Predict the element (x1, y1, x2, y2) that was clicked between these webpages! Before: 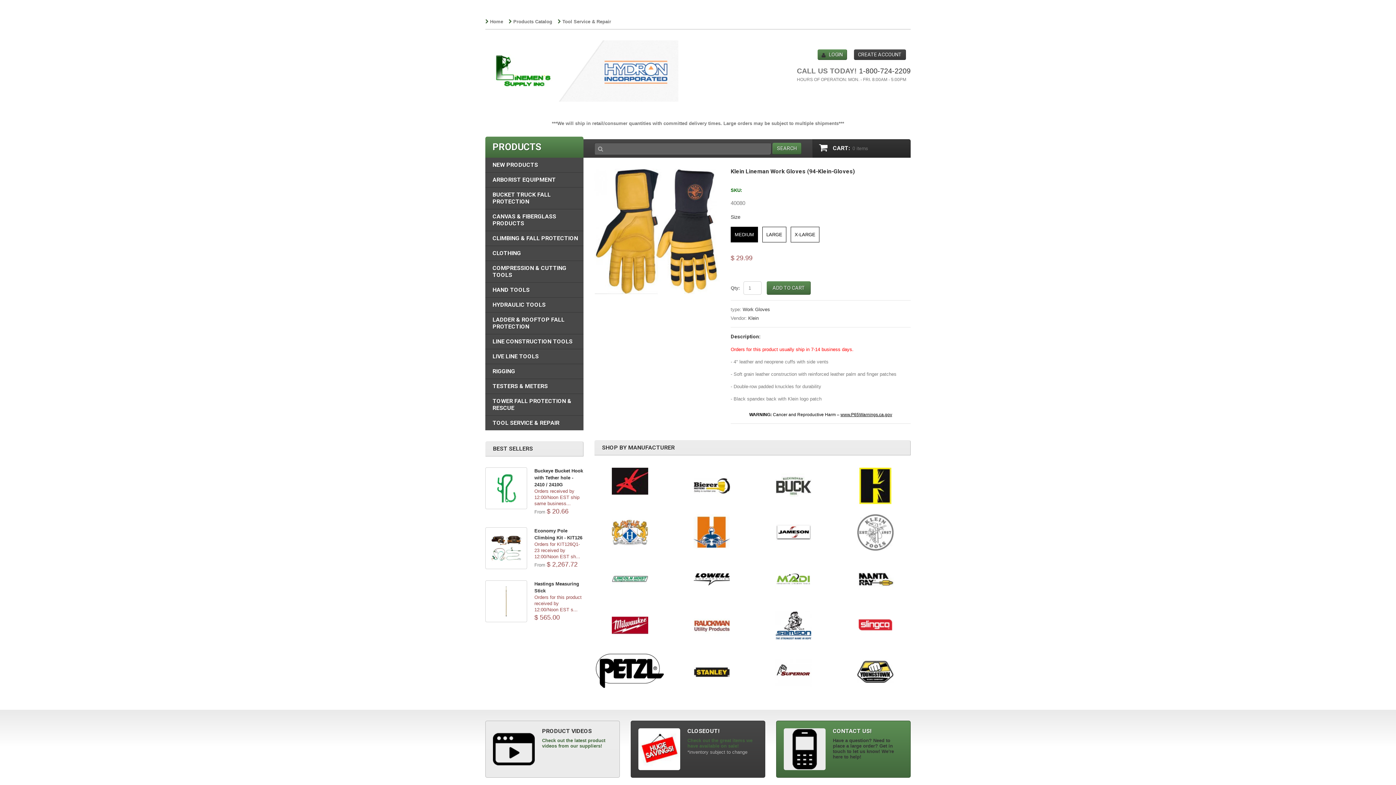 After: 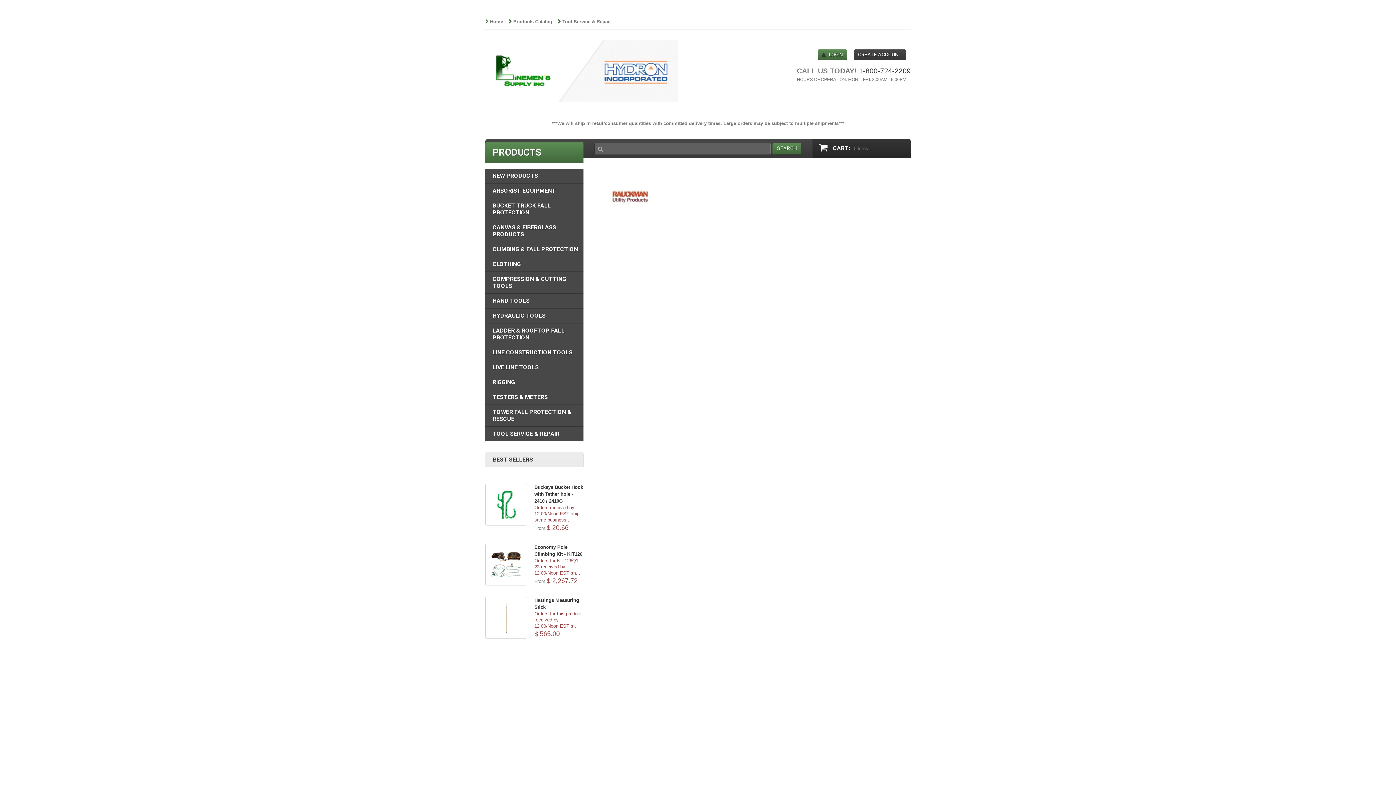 Action: bbox: (676, 606, 747, 645)